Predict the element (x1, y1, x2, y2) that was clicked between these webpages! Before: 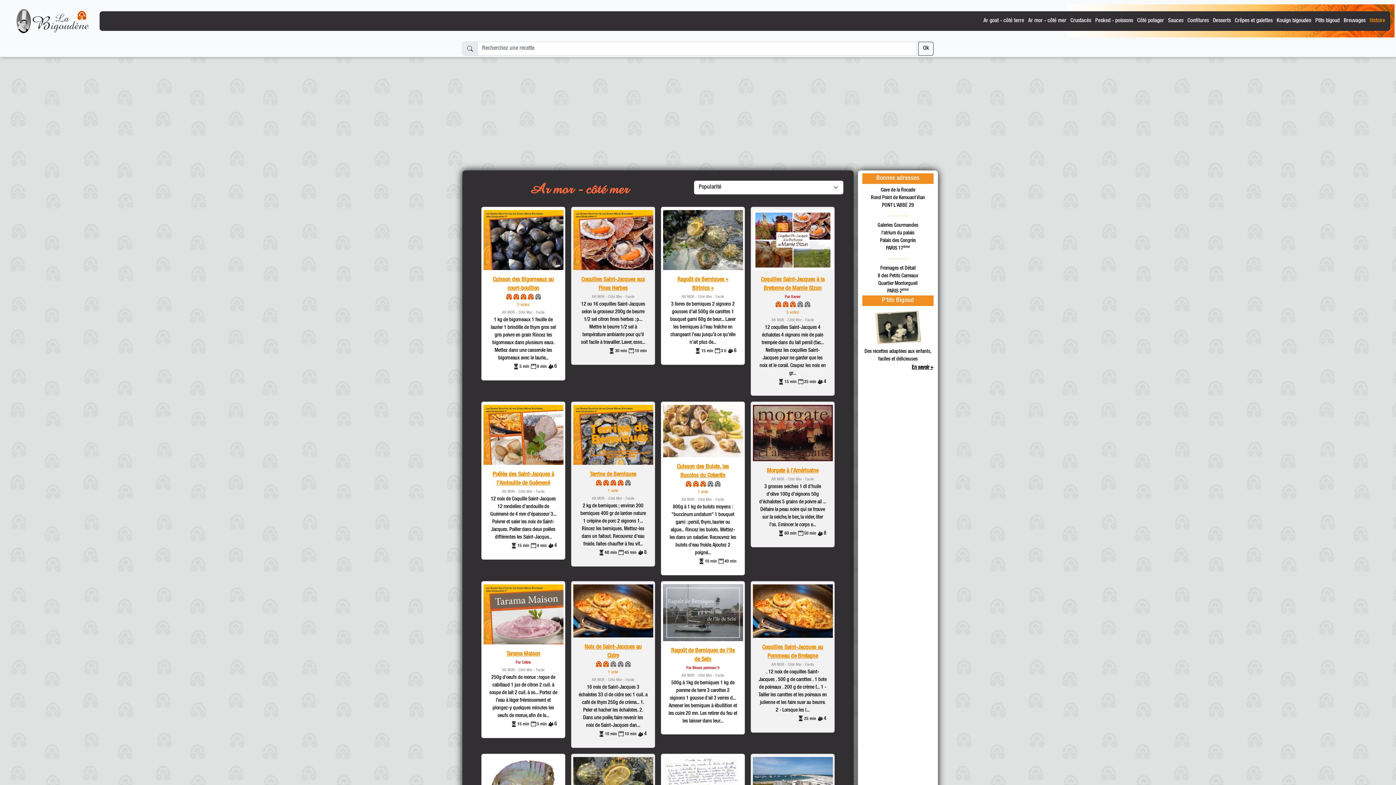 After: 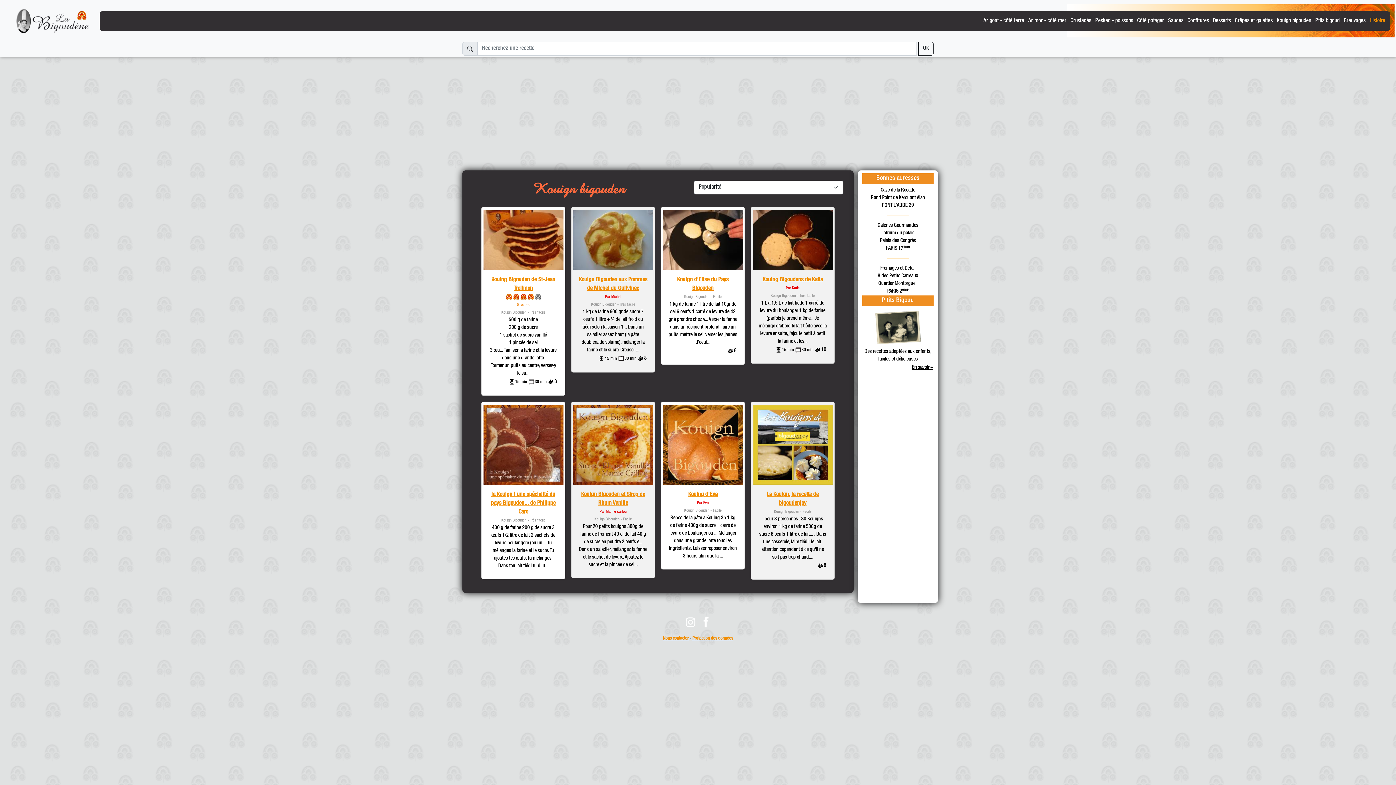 Action: bbox: (1275, 14, 1313, 27) label: Kouign bigouden